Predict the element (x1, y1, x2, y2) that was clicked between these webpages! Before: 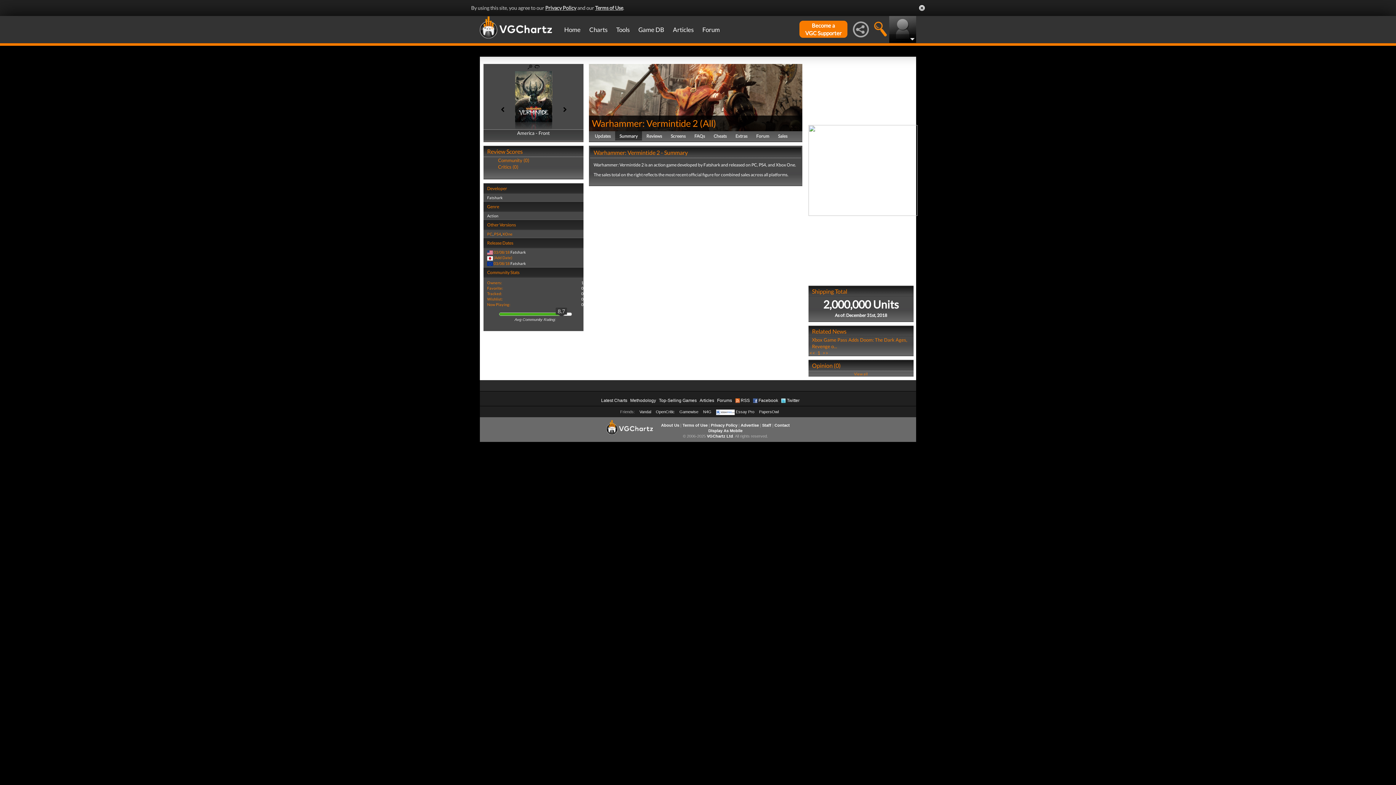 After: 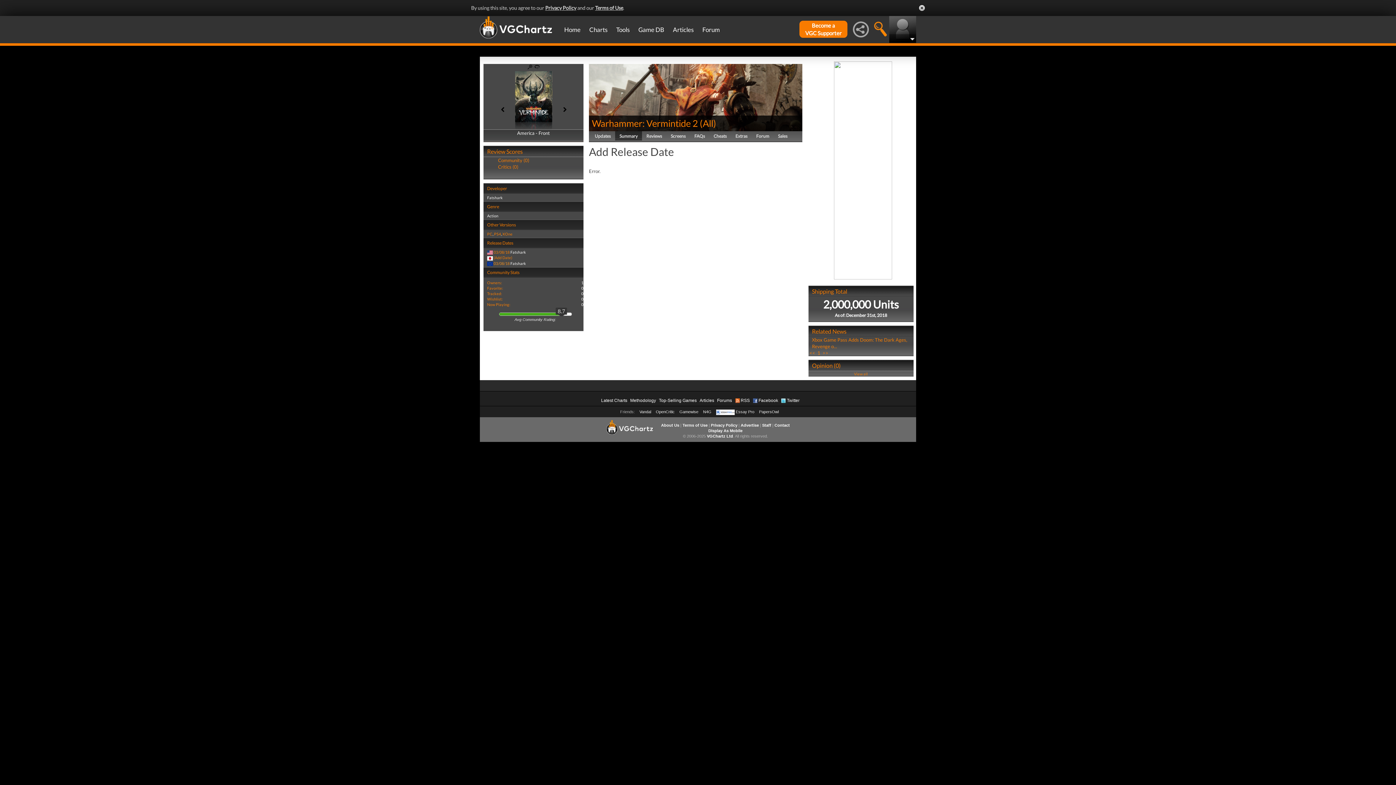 Action: bbox: (493, 260, 509, 265) label: 03/08/18